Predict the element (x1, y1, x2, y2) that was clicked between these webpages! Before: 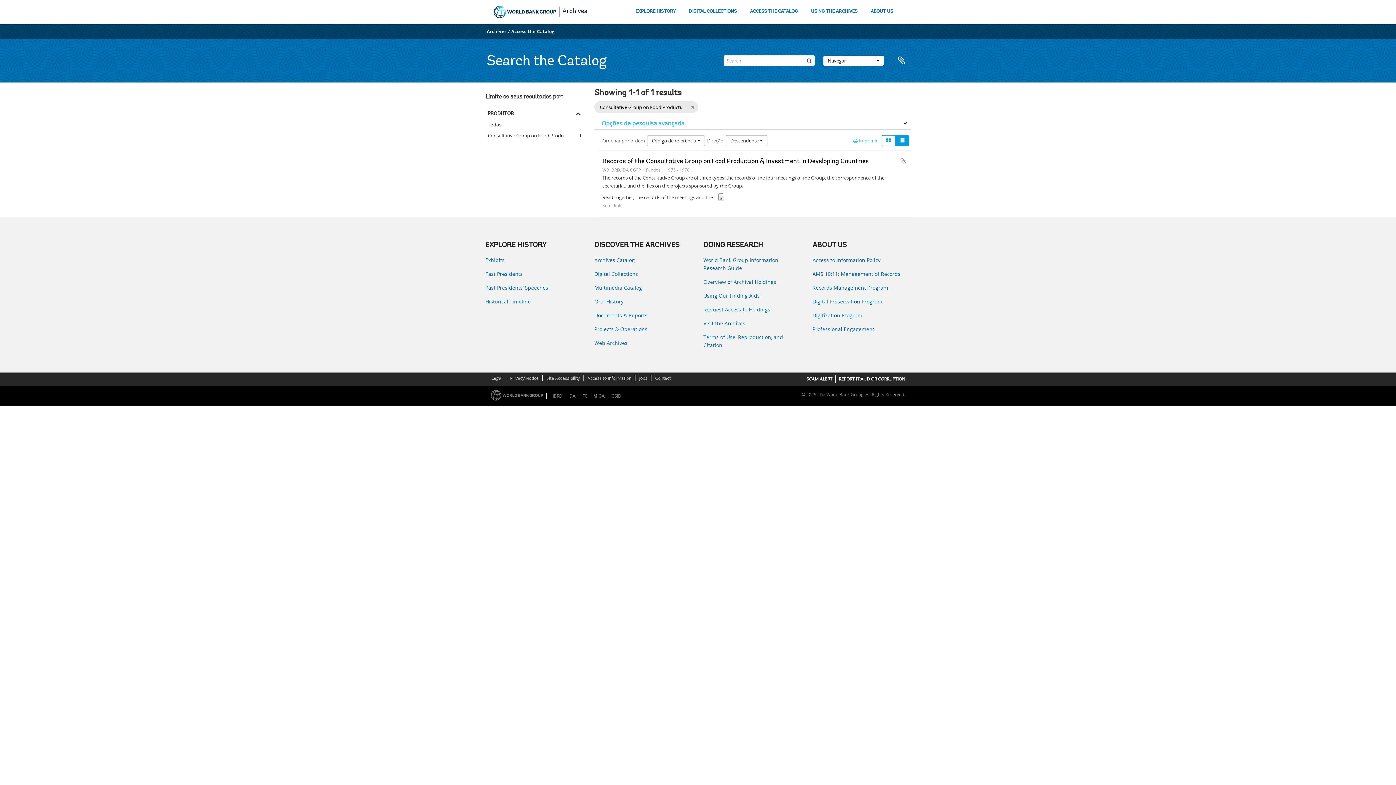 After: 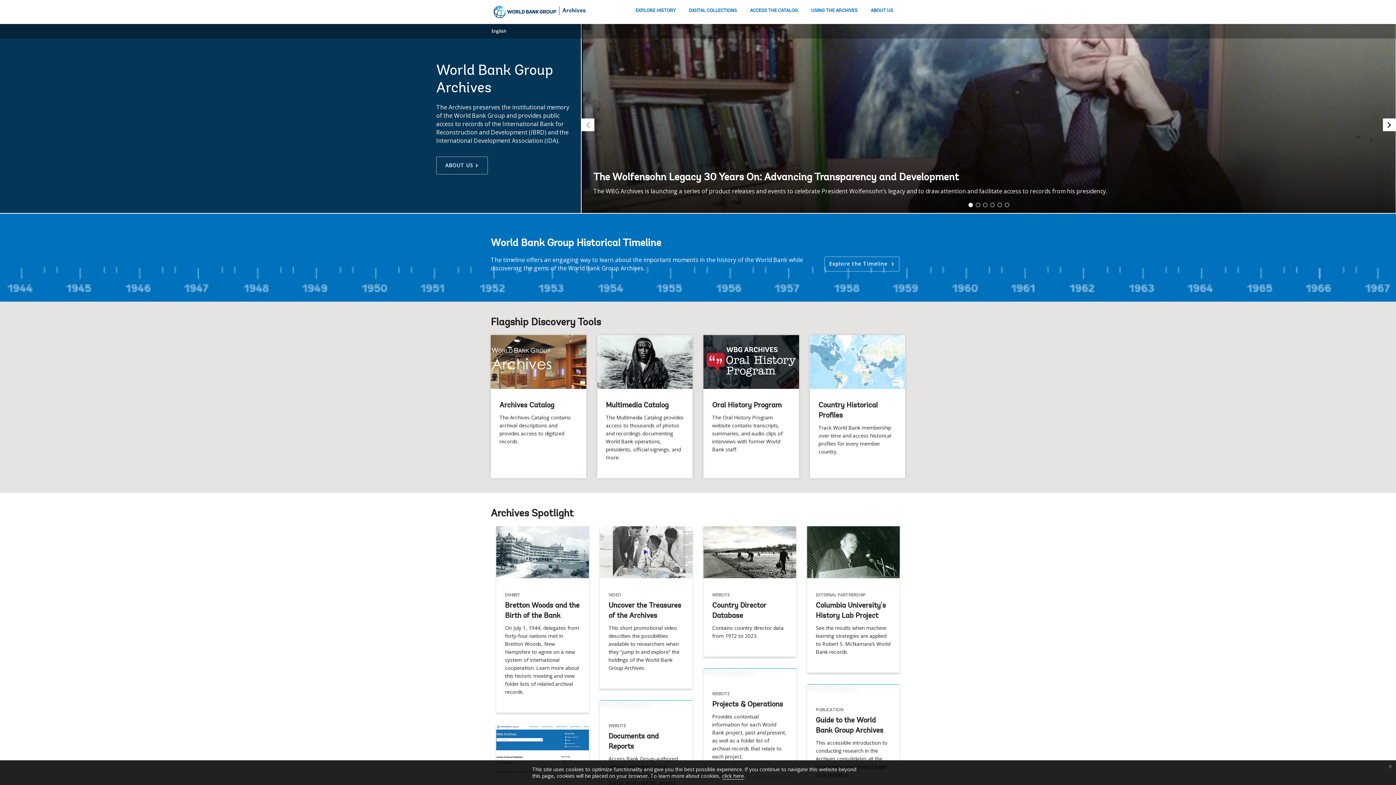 Action: label: Archives bbox: (486, 28, 506, 34)